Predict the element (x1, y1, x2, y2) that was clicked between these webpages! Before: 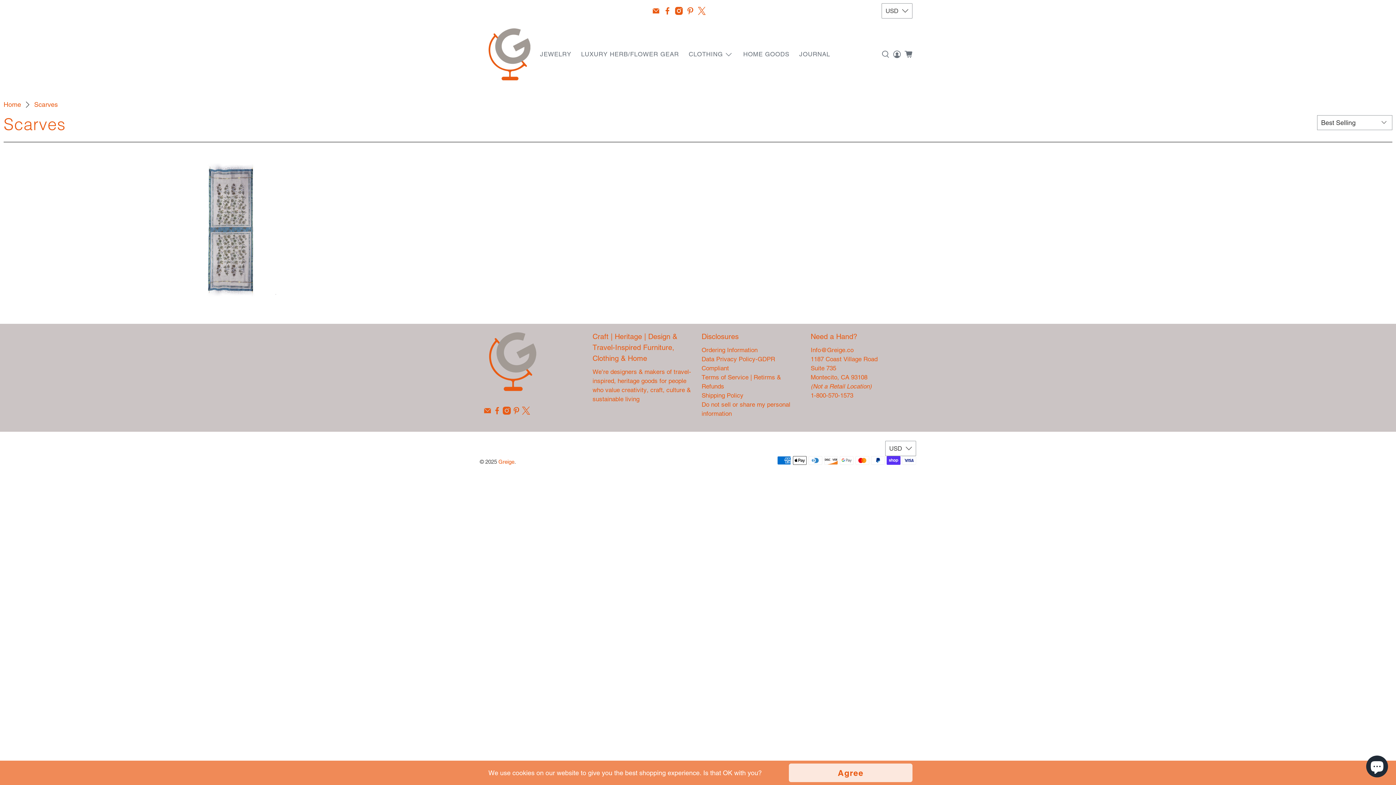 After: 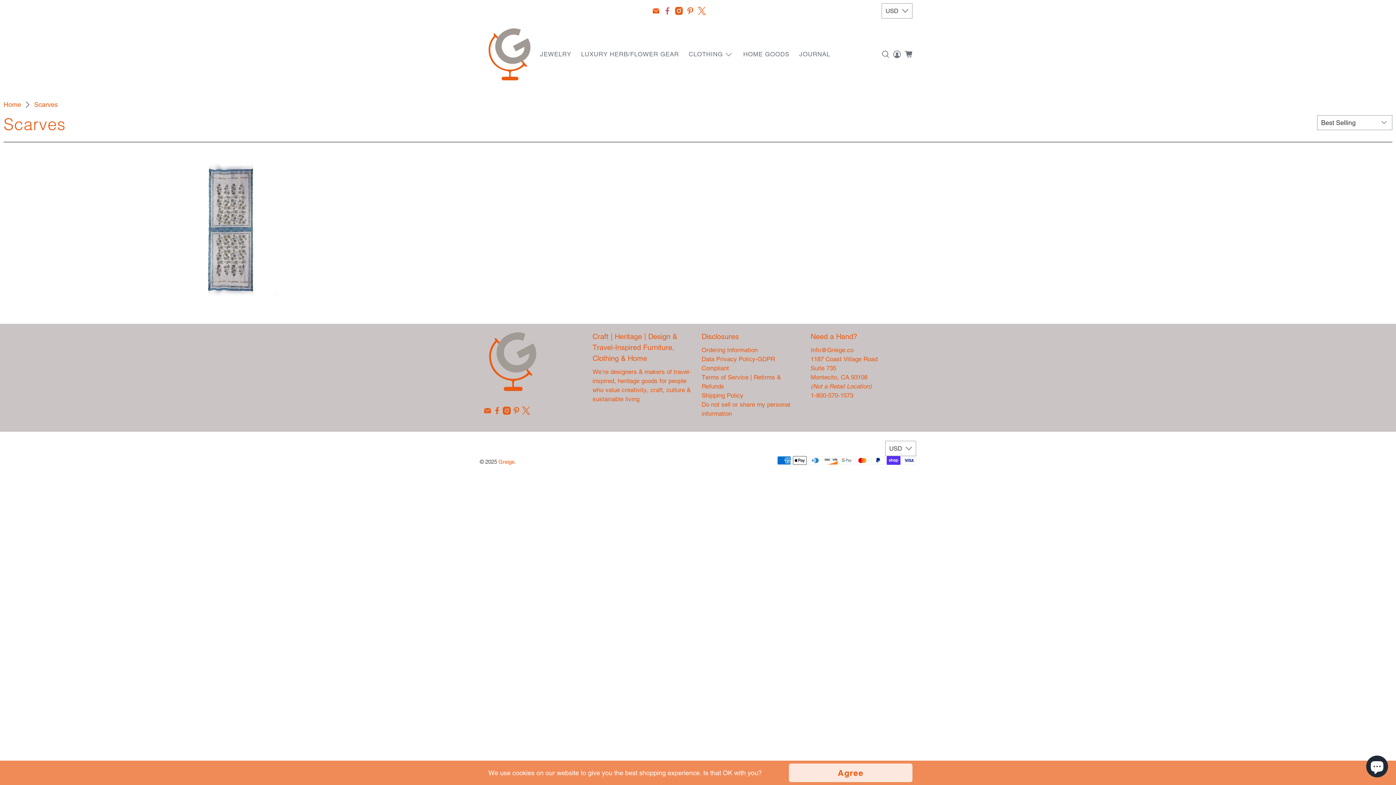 Action: bbox: (663, 6, 671, 14)